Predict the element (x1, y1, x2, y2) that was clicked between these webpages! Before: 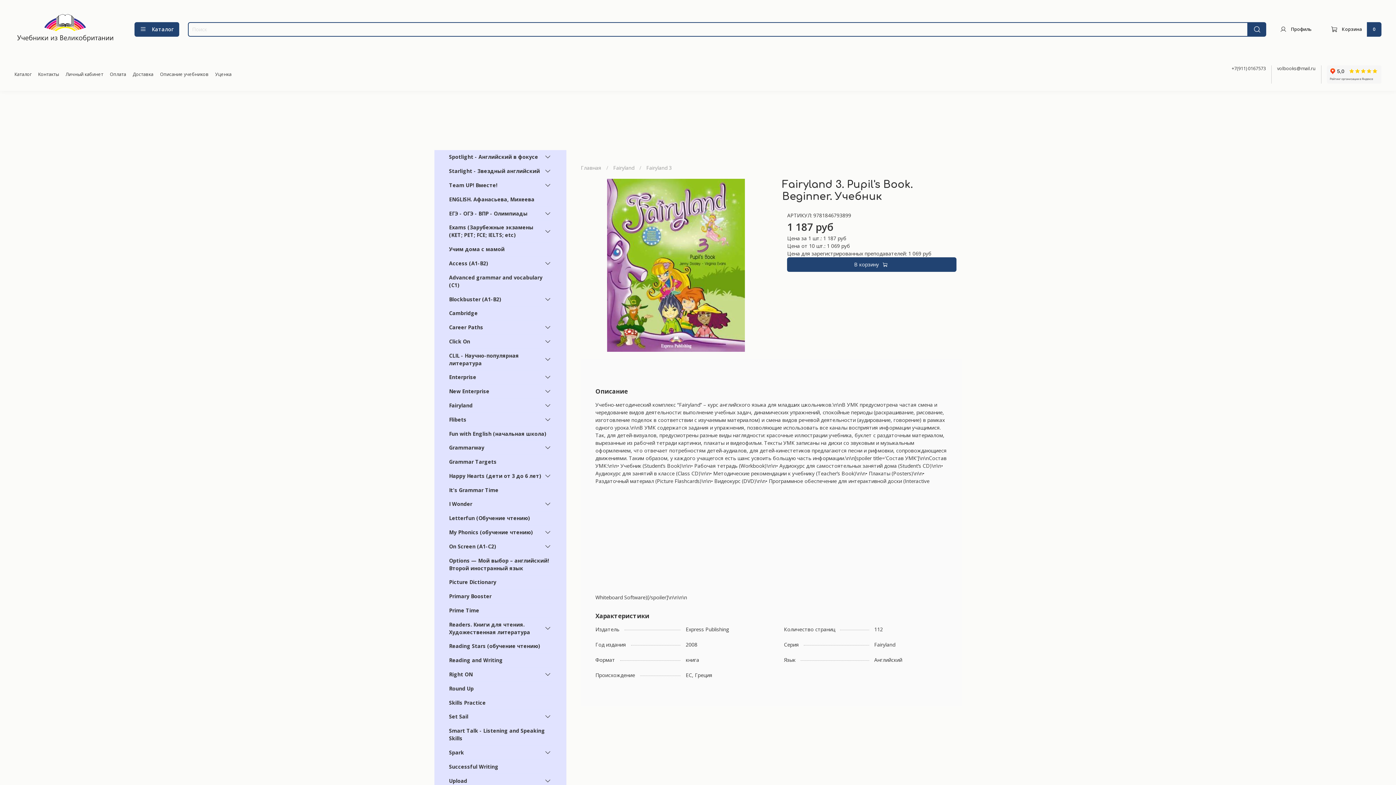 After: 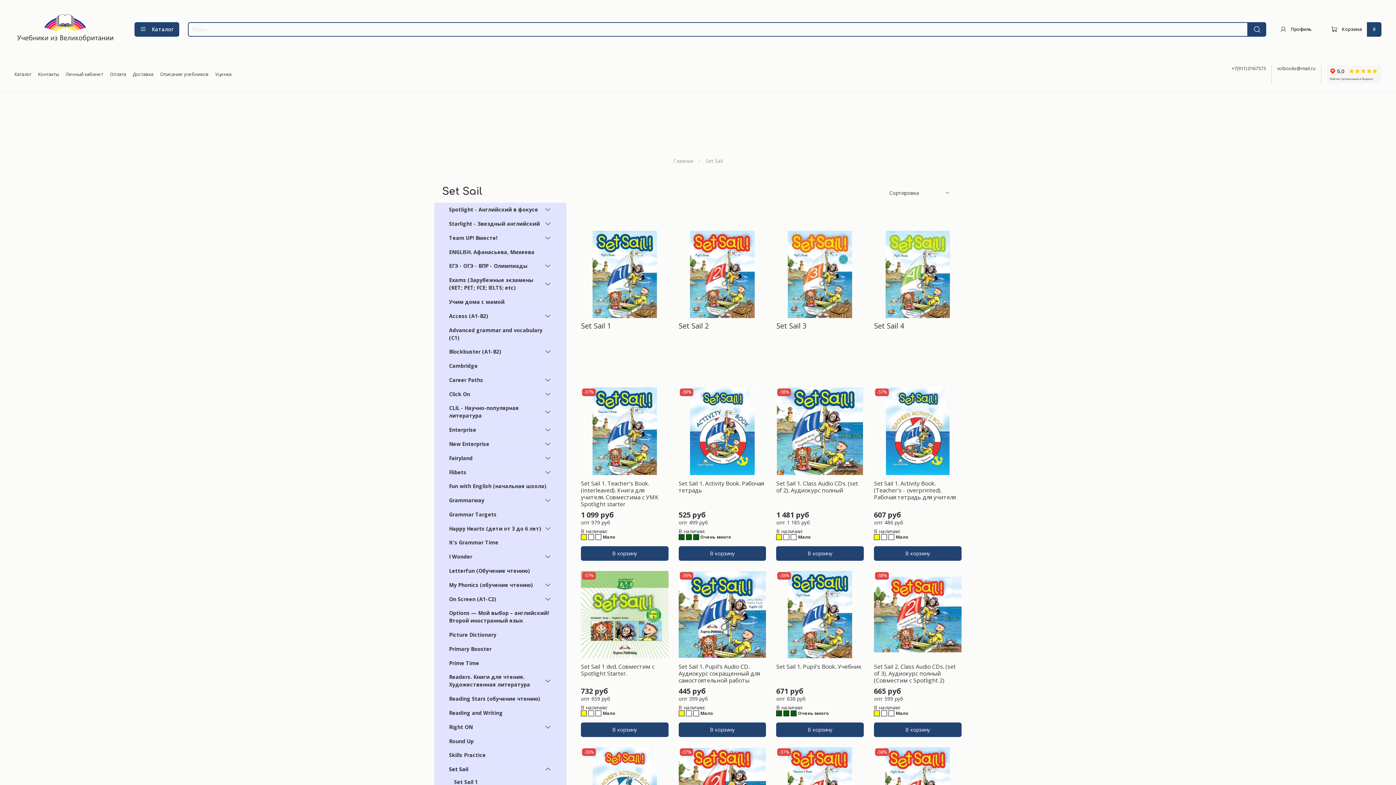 Action: bbox: (449, 710, 541, 723) label: Set Sail